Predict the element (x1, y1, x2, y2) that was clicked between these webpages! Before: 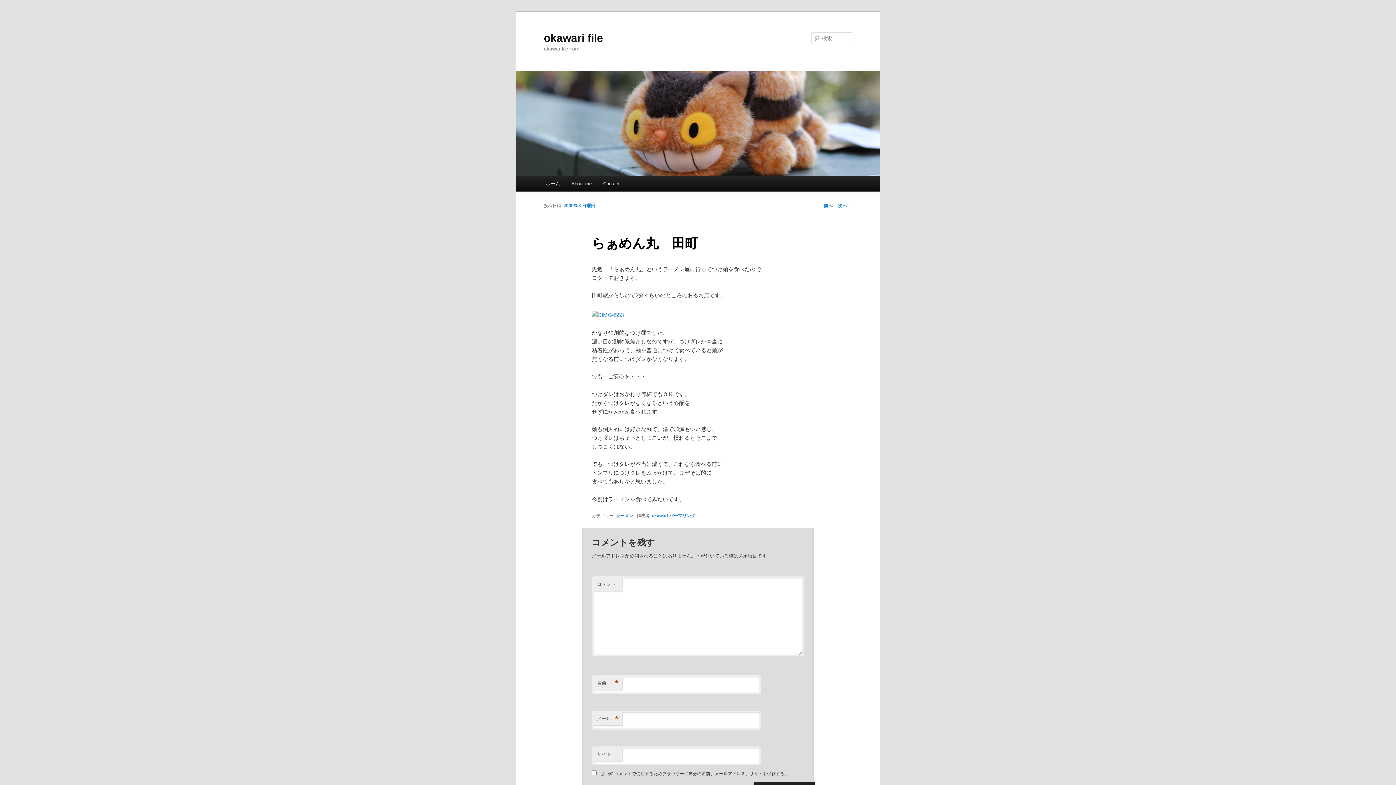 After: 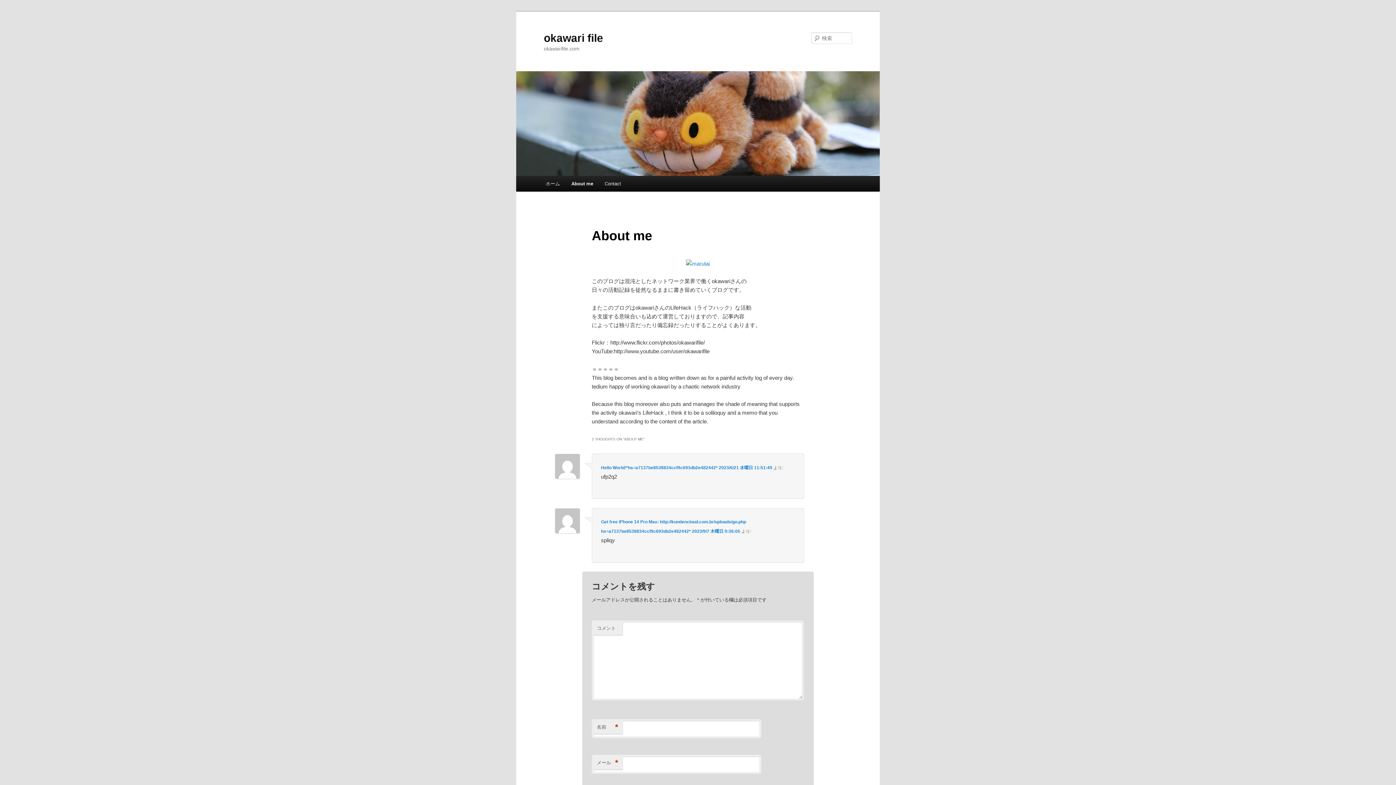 Action: label: About me bbox: (565, 176, 597, 191)